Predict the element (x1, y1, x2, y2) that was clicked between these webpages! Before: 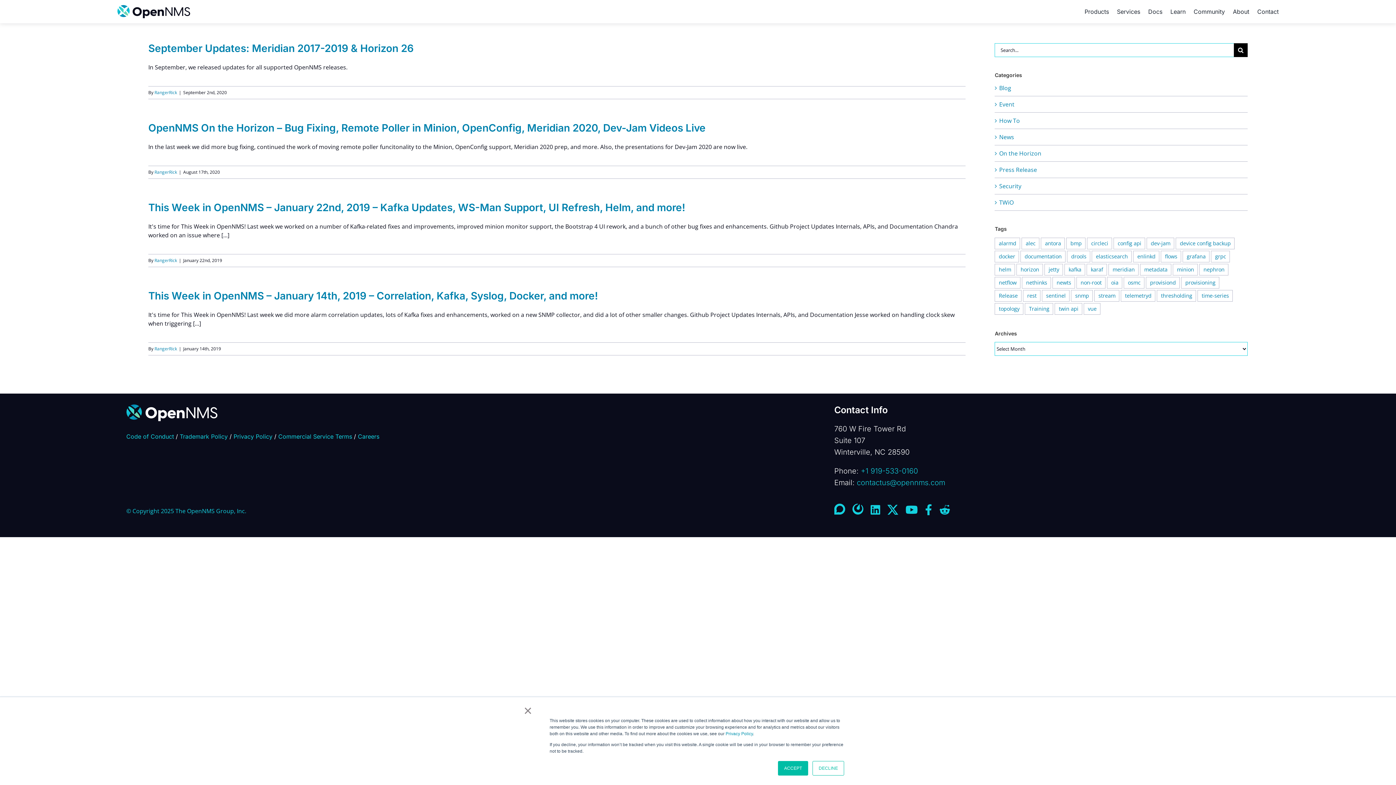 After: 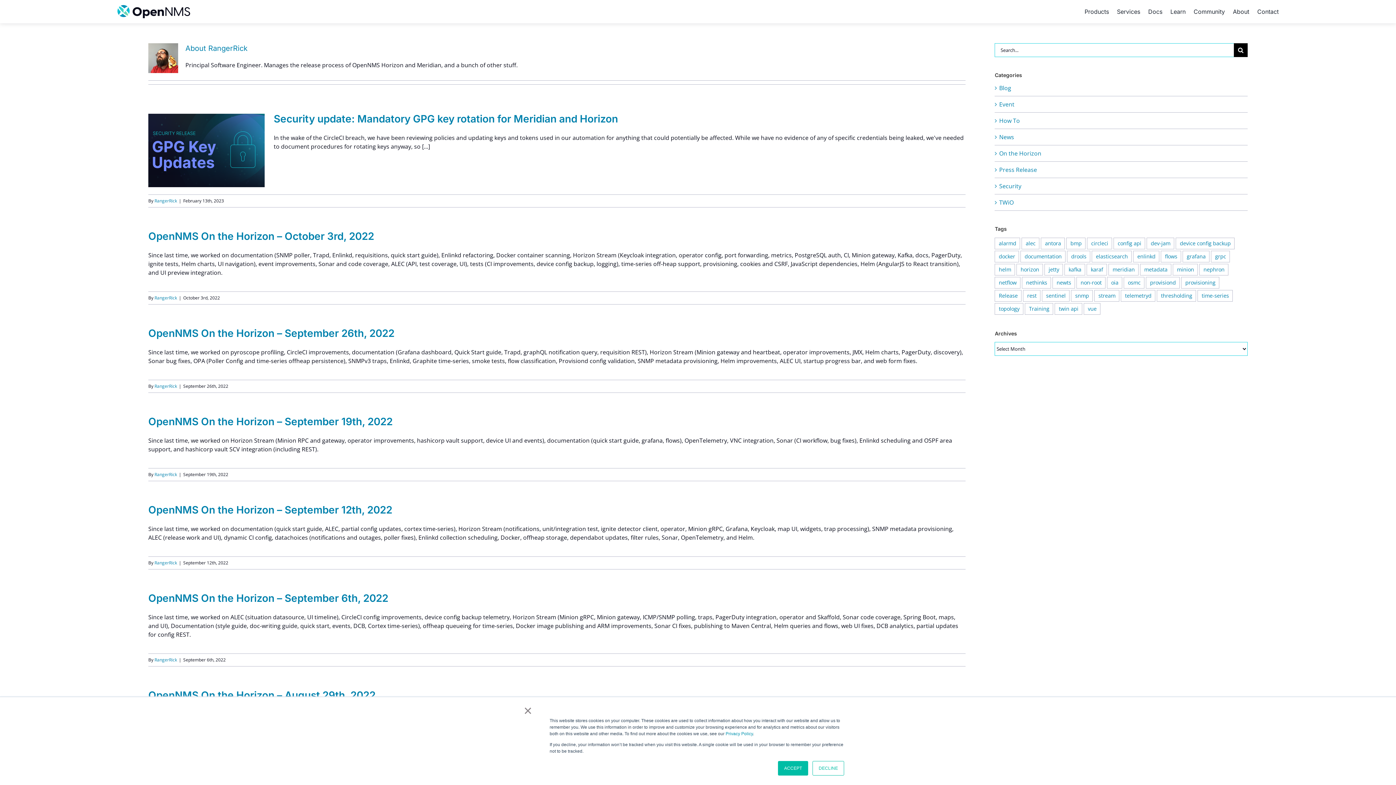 Action: label: RangerRick bbox: (154, 257, 177, 263)